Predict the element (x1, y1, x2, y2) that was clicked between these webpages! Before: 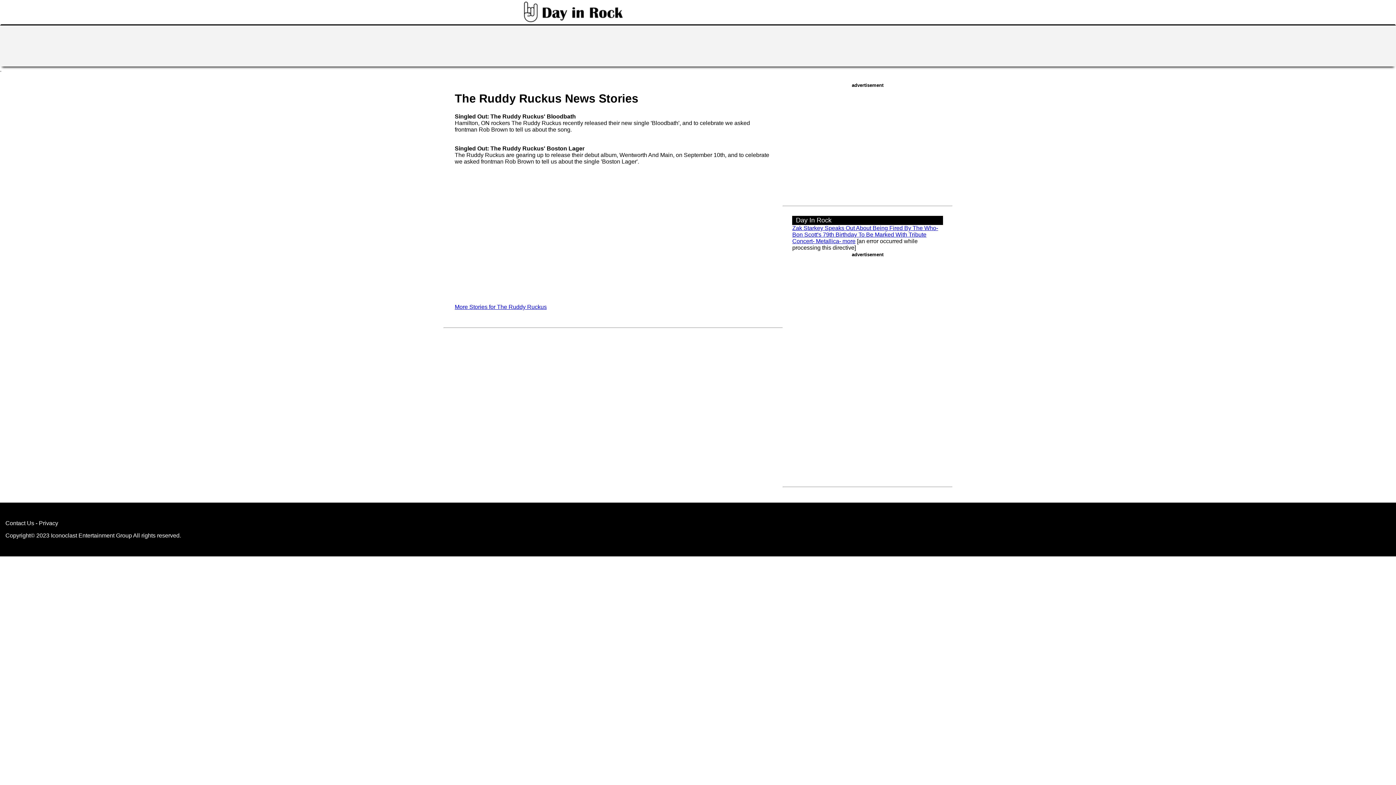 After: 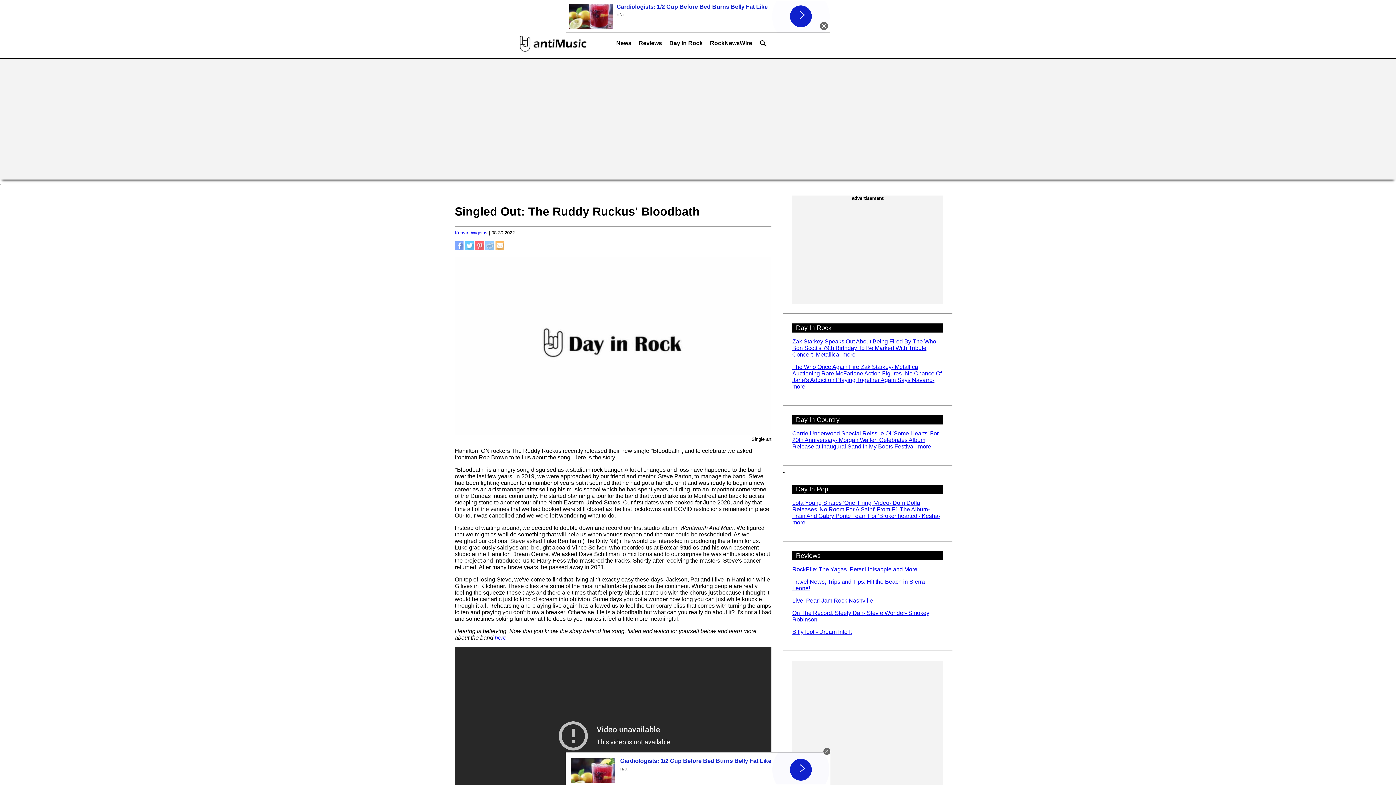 Action: bbox: (454, 113, 576, 119) label: Singled Out: The Ruddy Ruckus' Bloodbath